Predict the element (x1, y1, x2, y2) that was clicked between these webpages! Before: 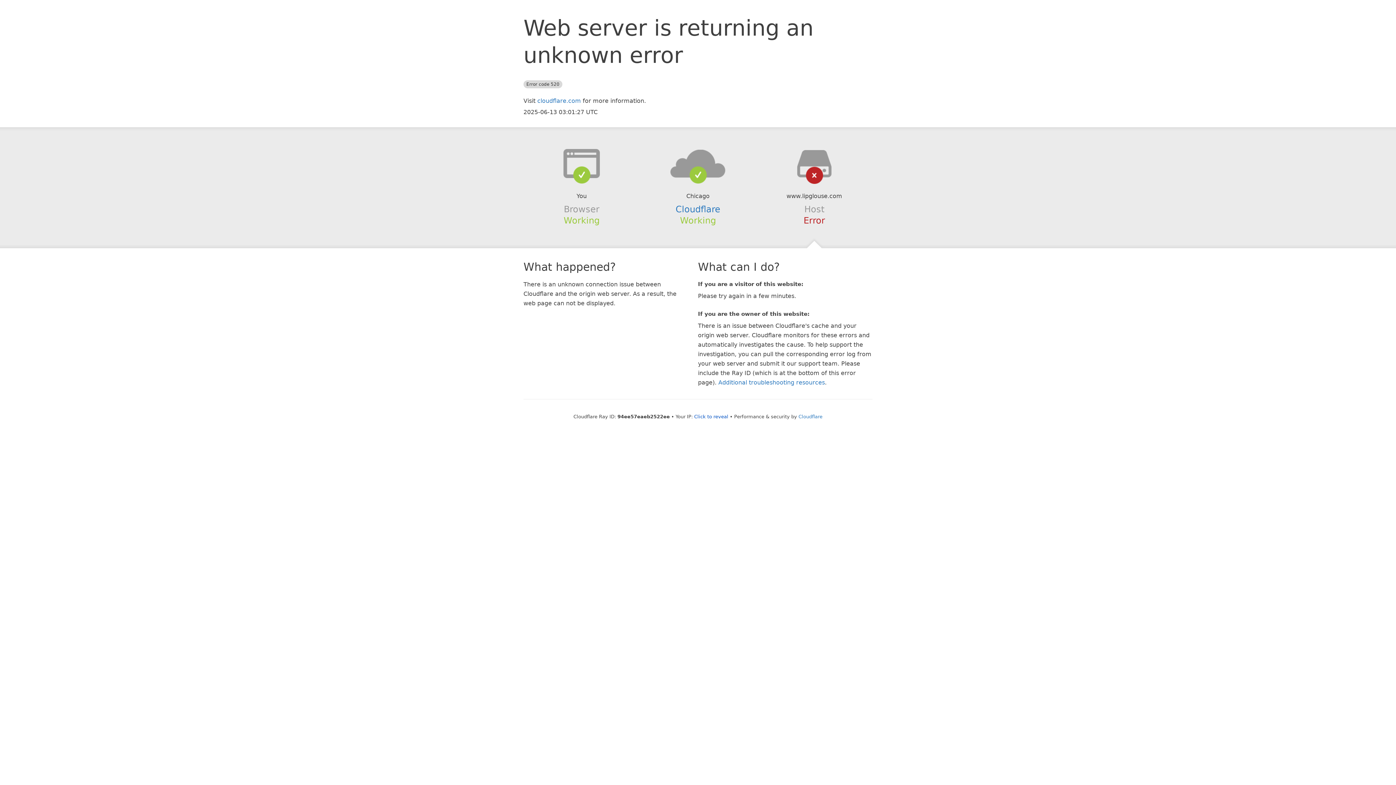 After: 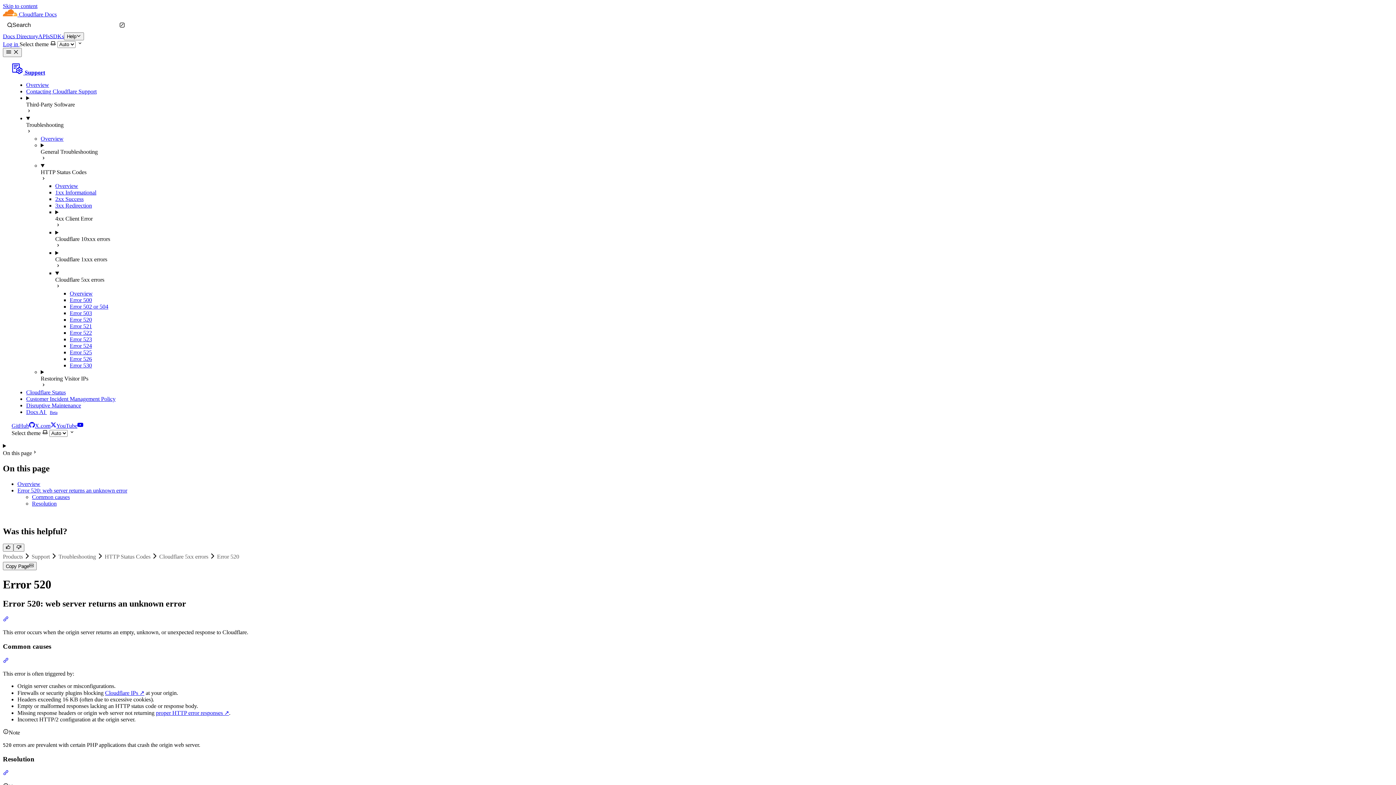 Action: label: Additional troubleshooting resources bbox: (718, 379, 825, 386)